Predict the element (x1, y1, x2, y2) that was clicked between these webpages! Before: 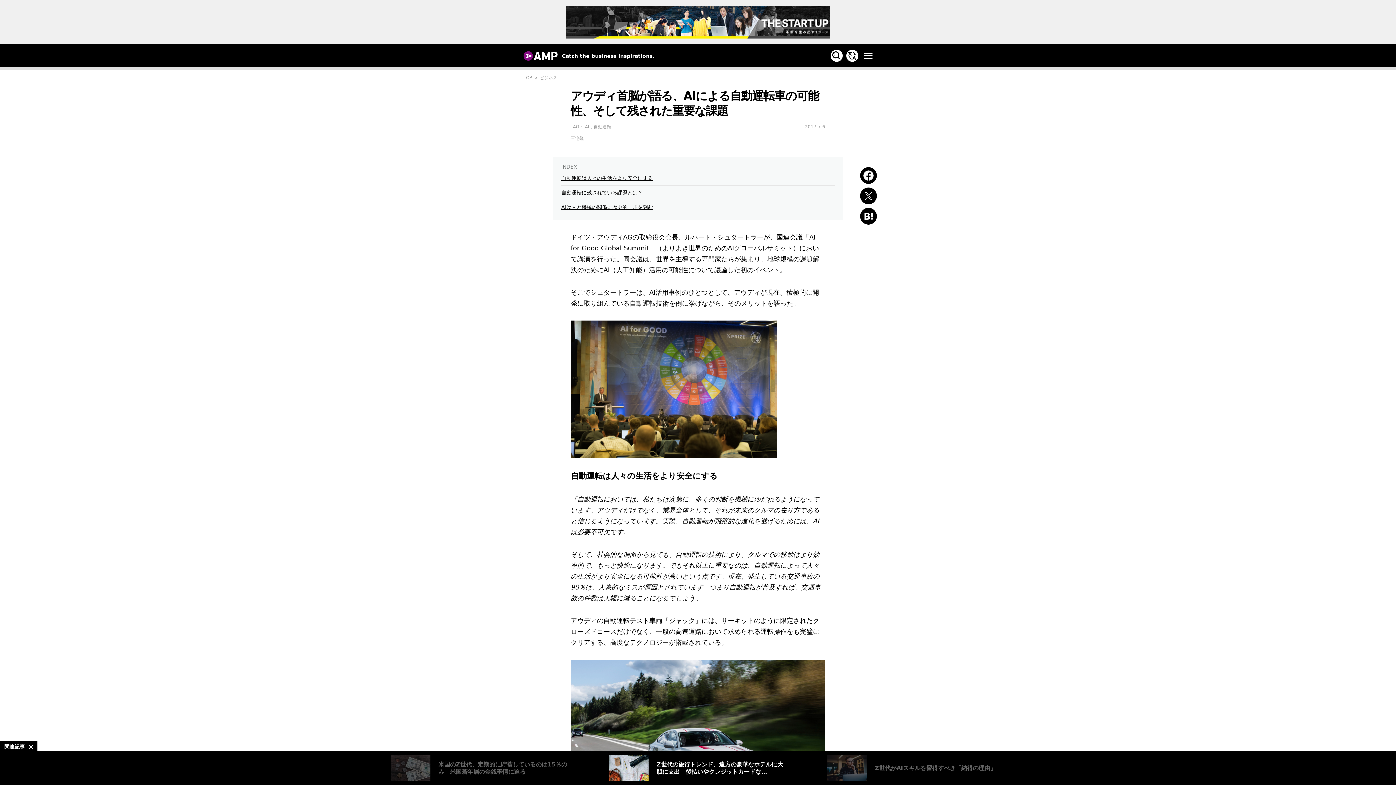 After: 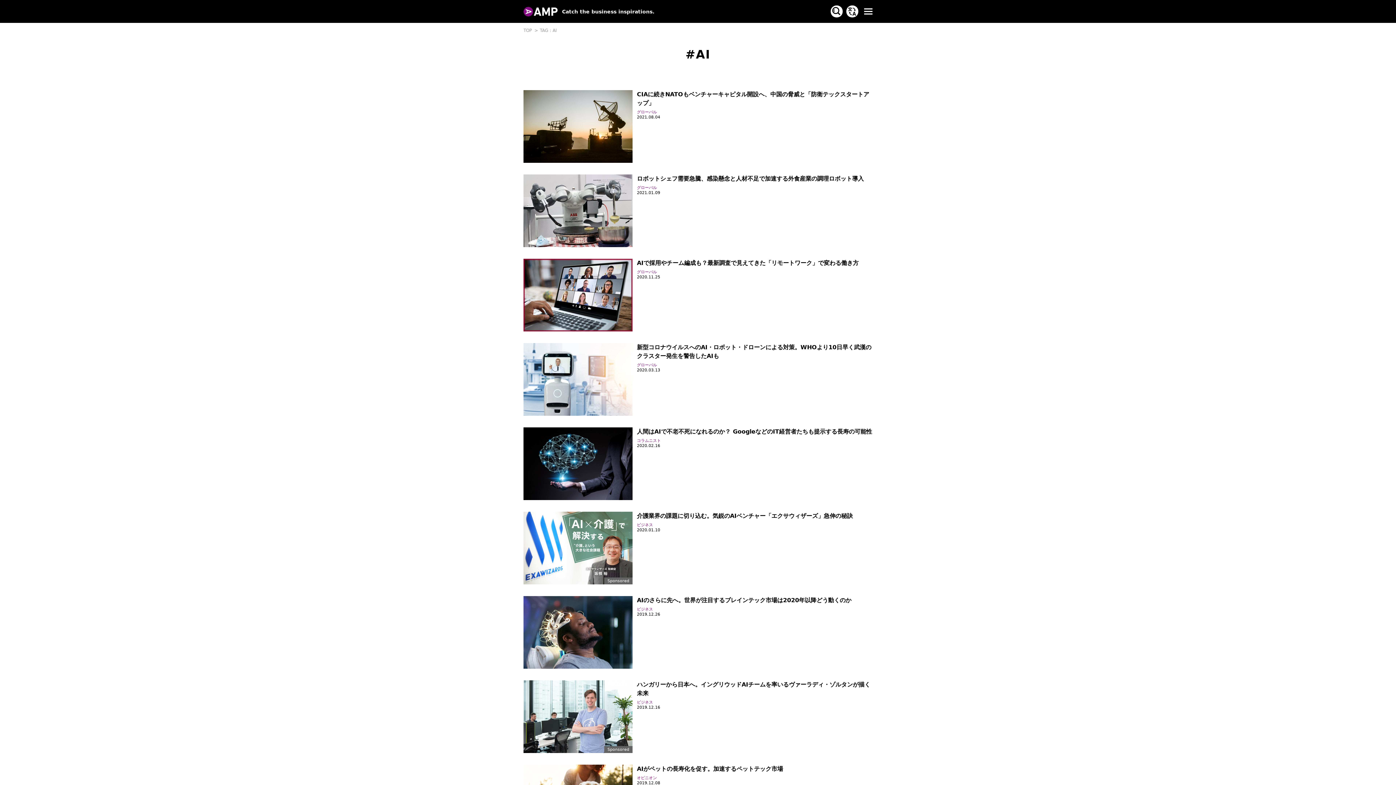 Action: bbox: (585, 124, 589, 129) label: AI